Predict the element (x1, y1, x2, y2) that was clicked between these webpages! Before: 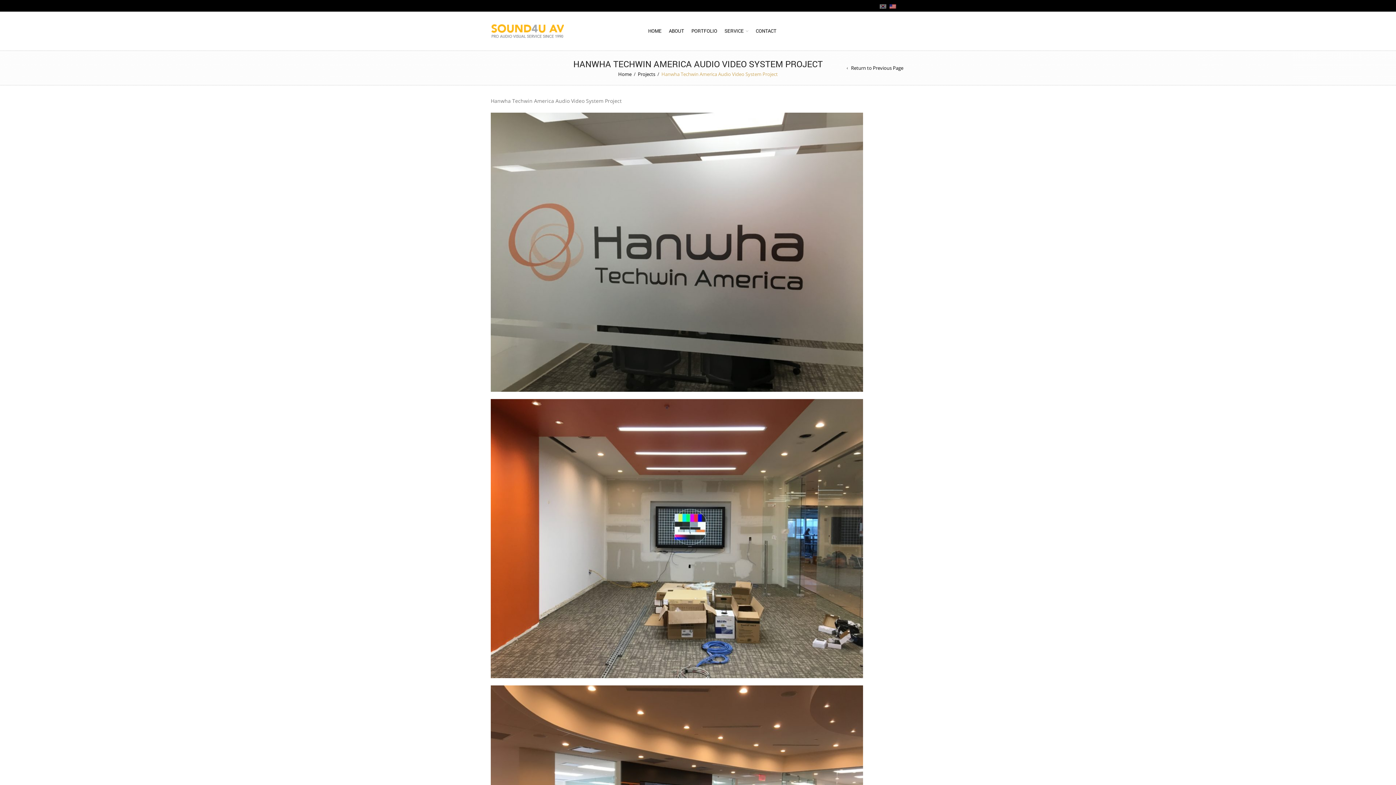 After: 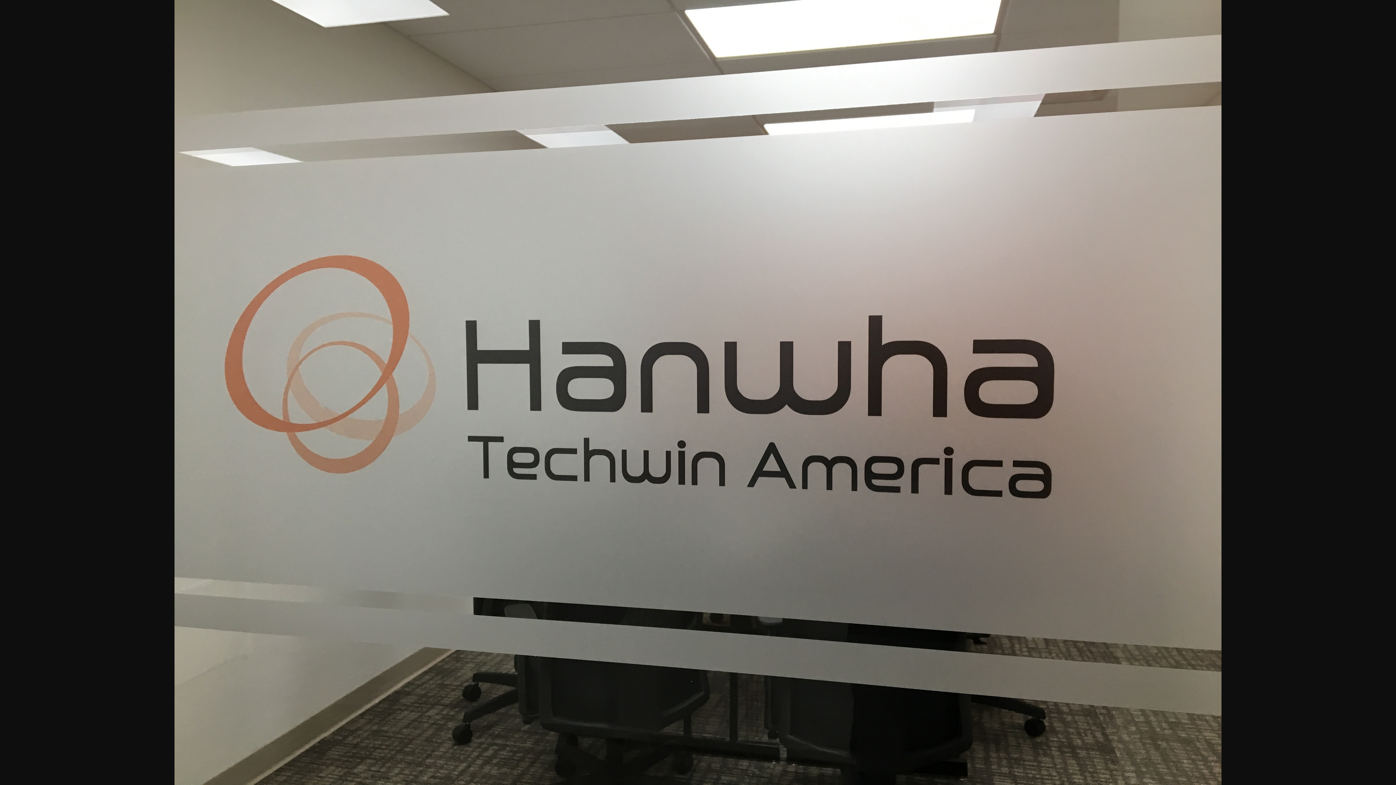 Action: bbox: (490, 248, 863, 255)